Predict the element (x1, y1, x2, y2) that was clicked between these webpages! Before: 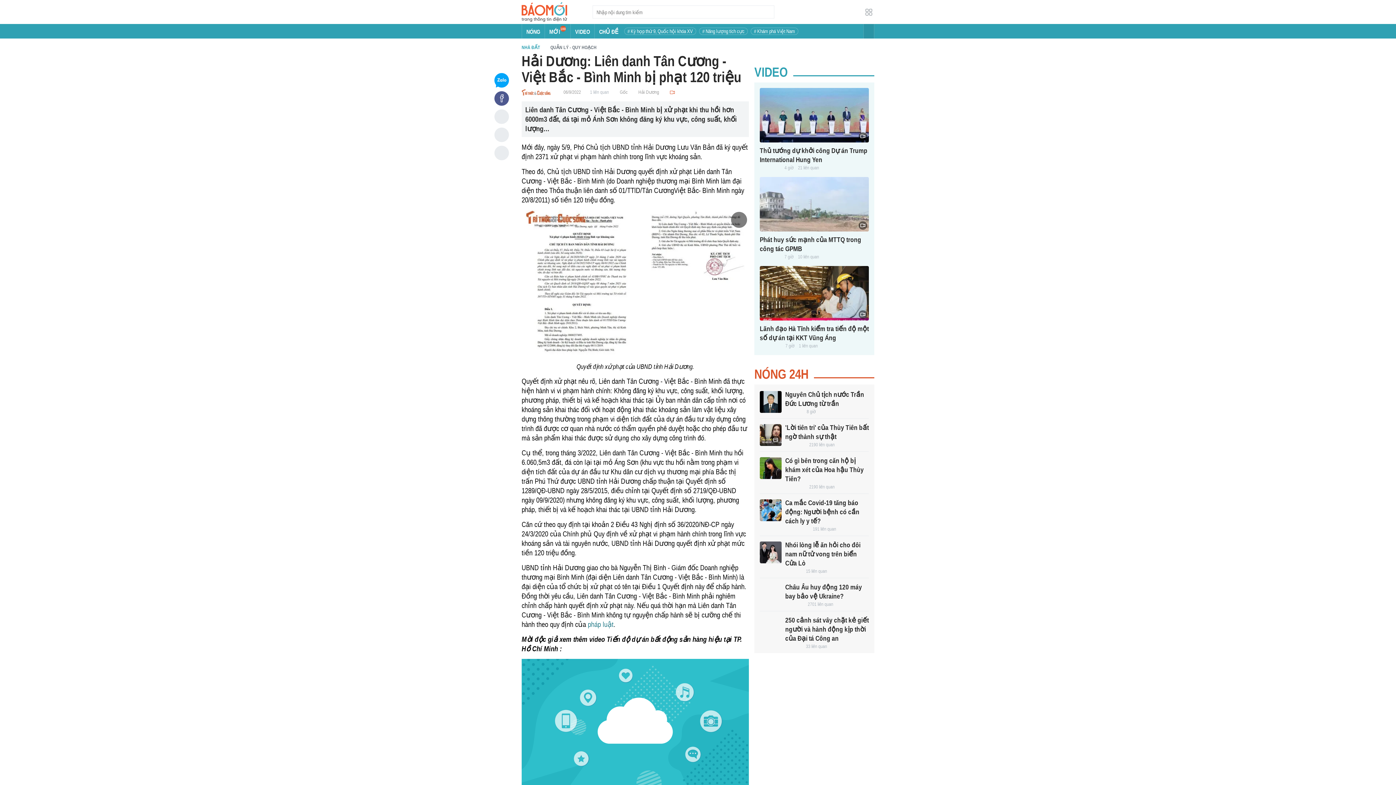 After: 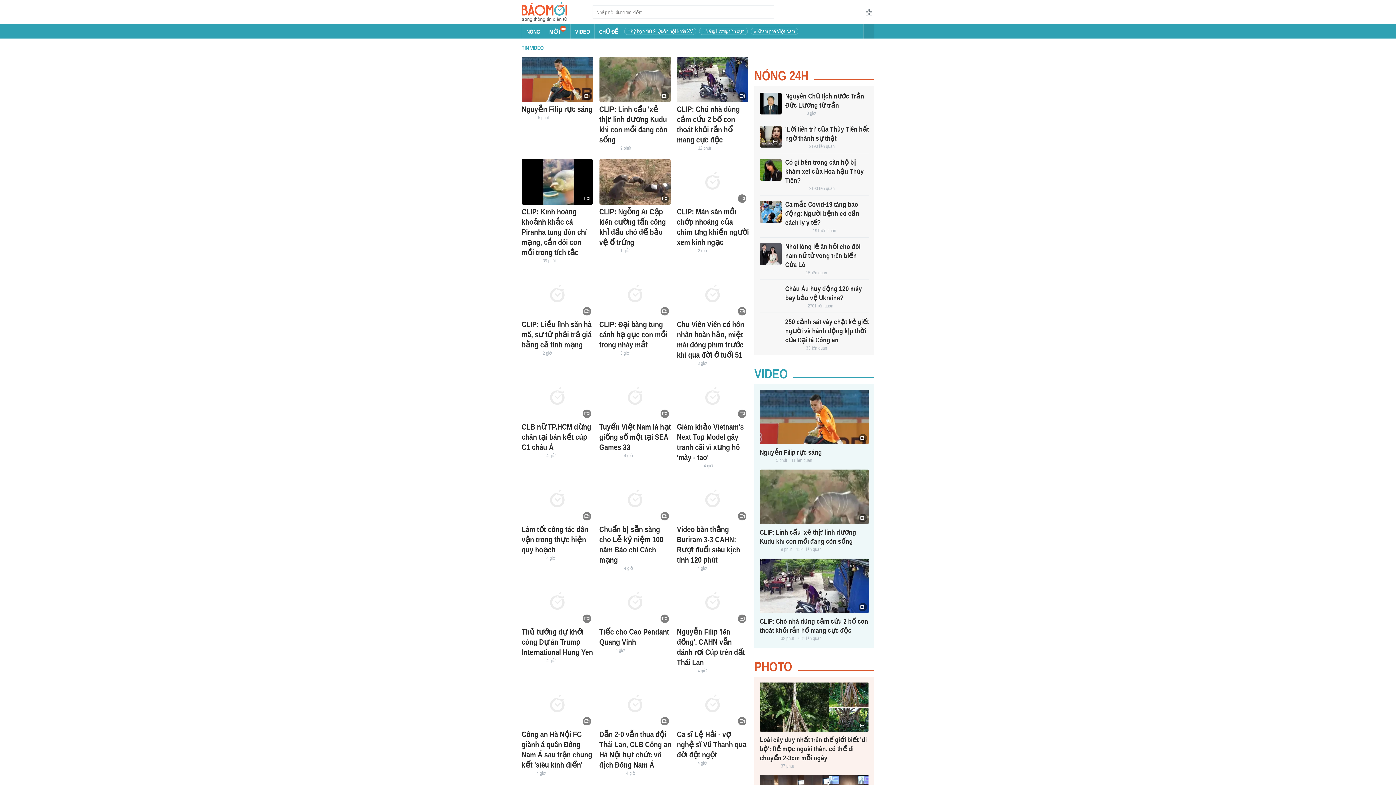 Action: bbox: (570, 24, 594, 38) label: VIDEO